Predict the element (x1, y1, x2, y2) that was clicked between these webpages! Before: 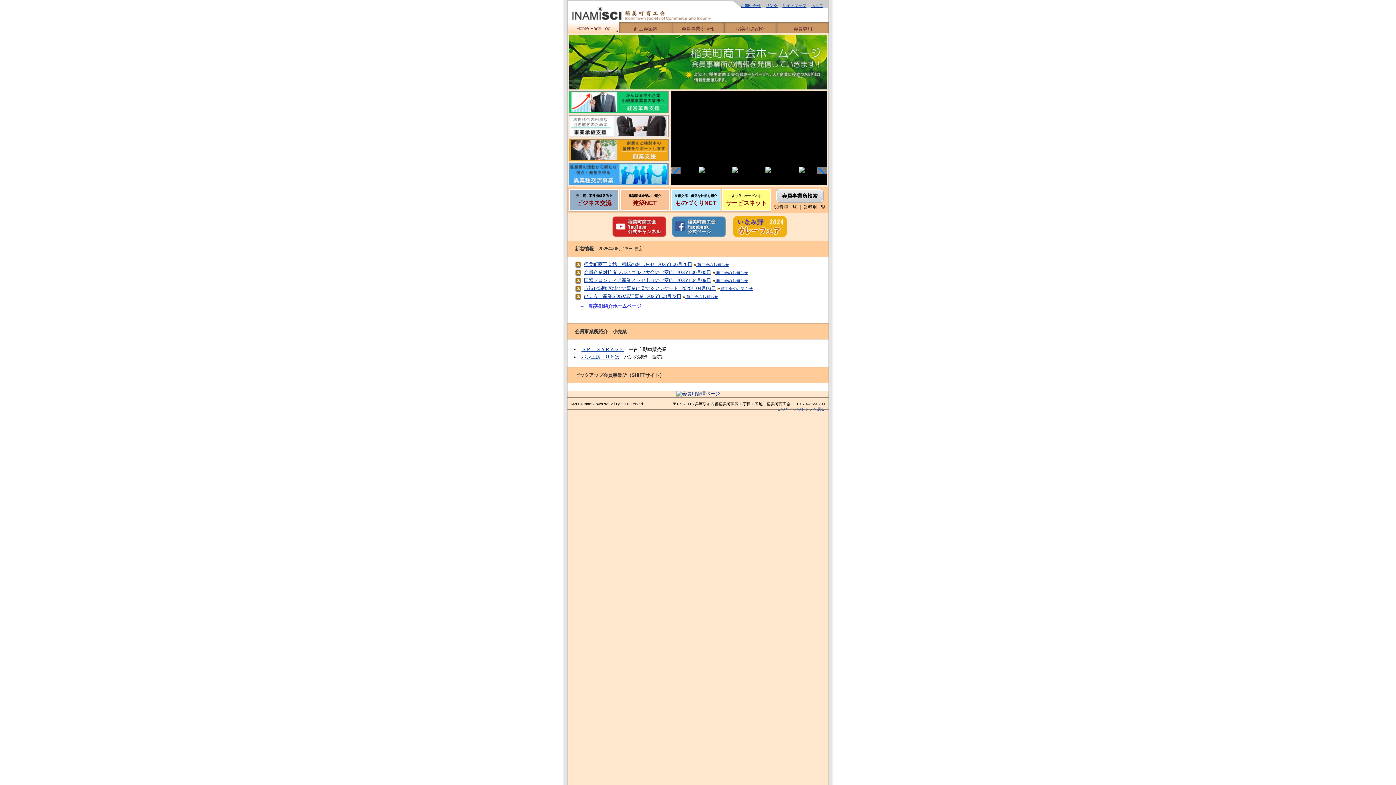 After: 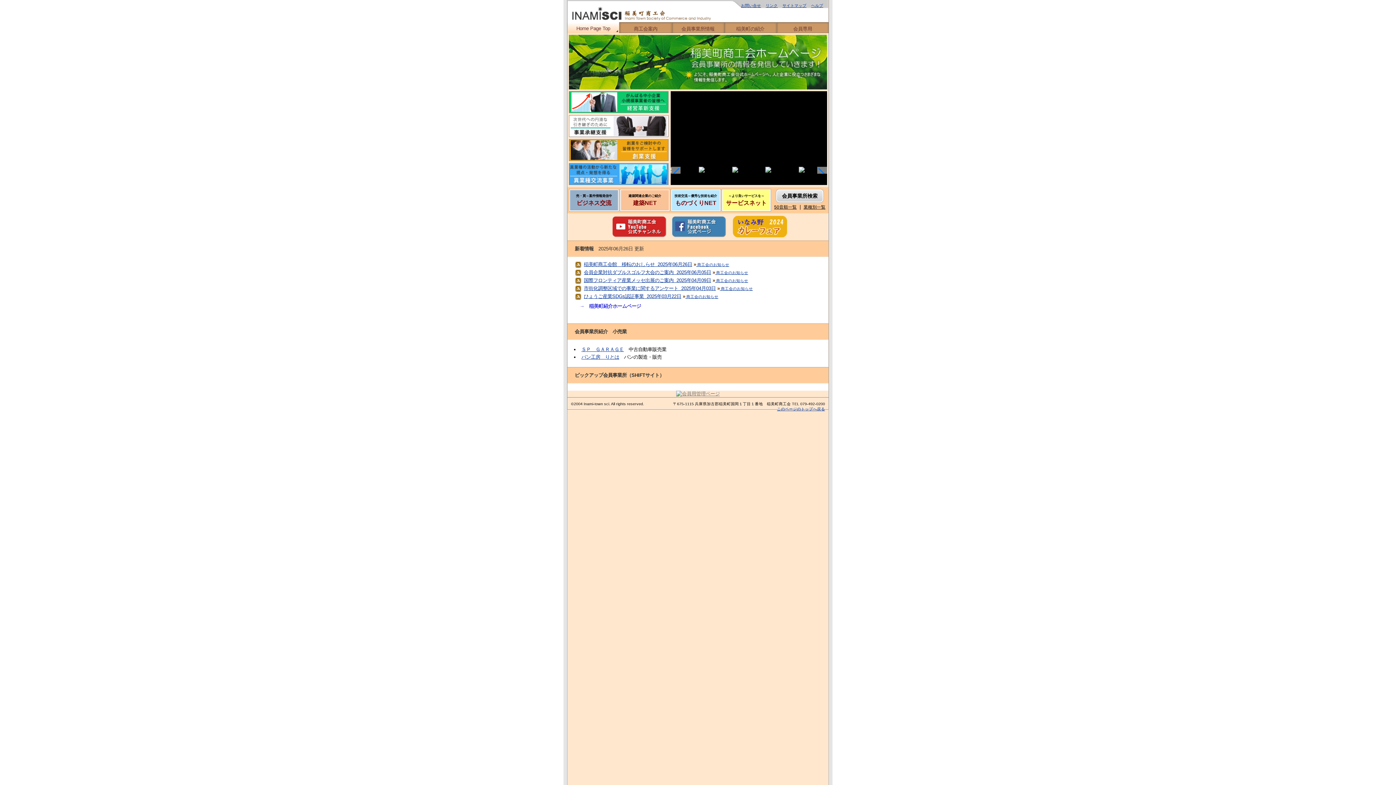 Action: bbox: (676, 391, 720, 396)